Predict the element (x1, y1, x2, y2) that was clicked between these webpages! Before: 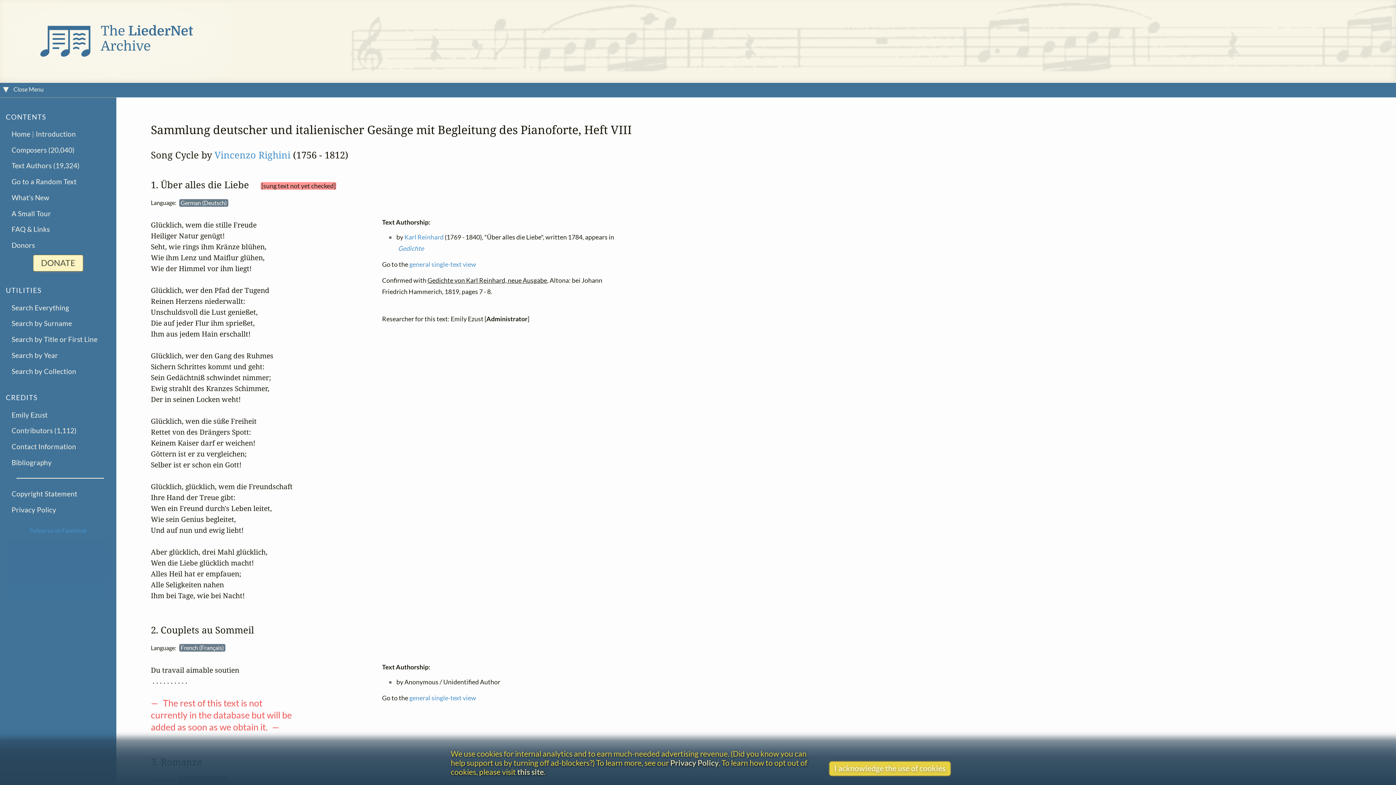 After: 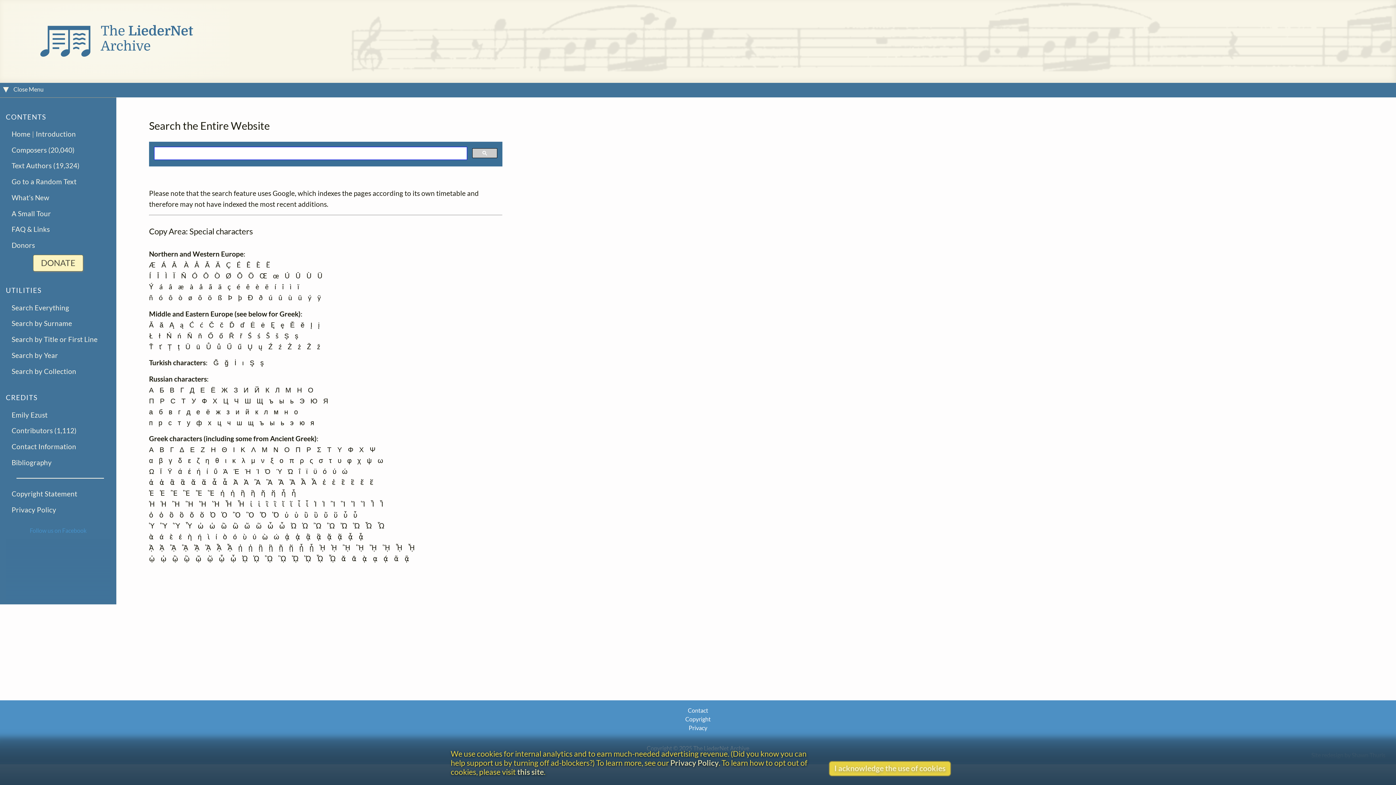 Action: bbox: (11, 302, 69, 313) label: Search Everything